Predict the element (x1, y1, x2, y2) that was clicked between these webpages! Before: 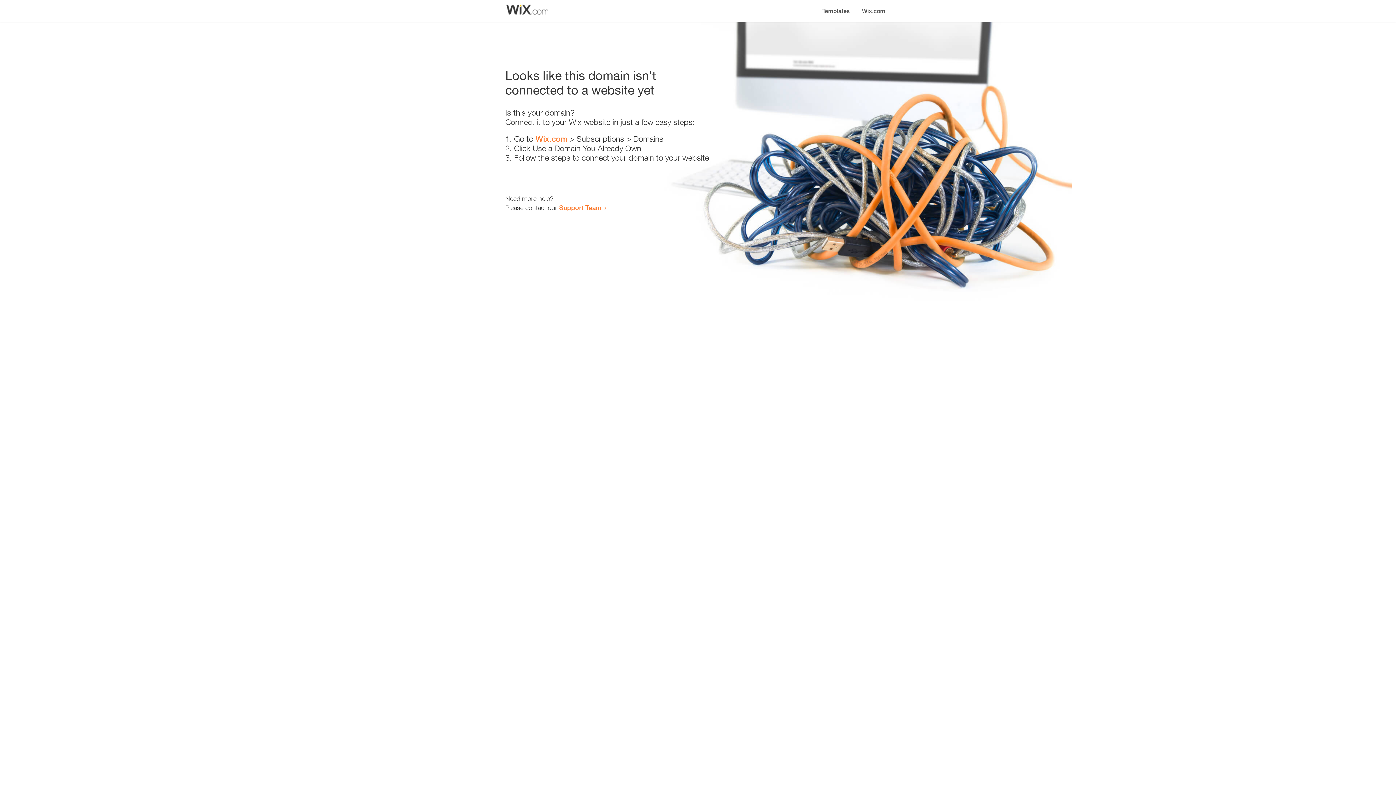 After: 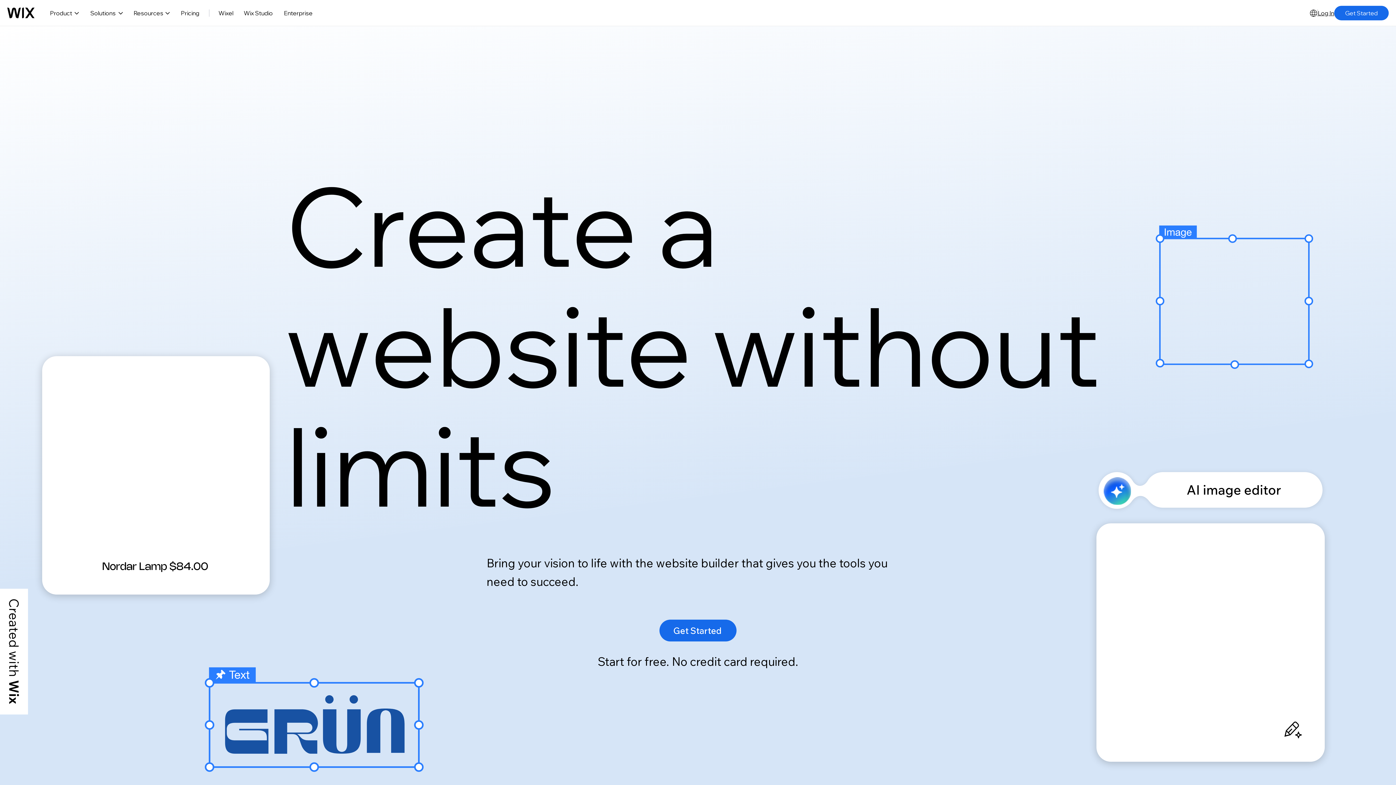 Action: label: Wix.com bbox: (535, 134, 567, 143)